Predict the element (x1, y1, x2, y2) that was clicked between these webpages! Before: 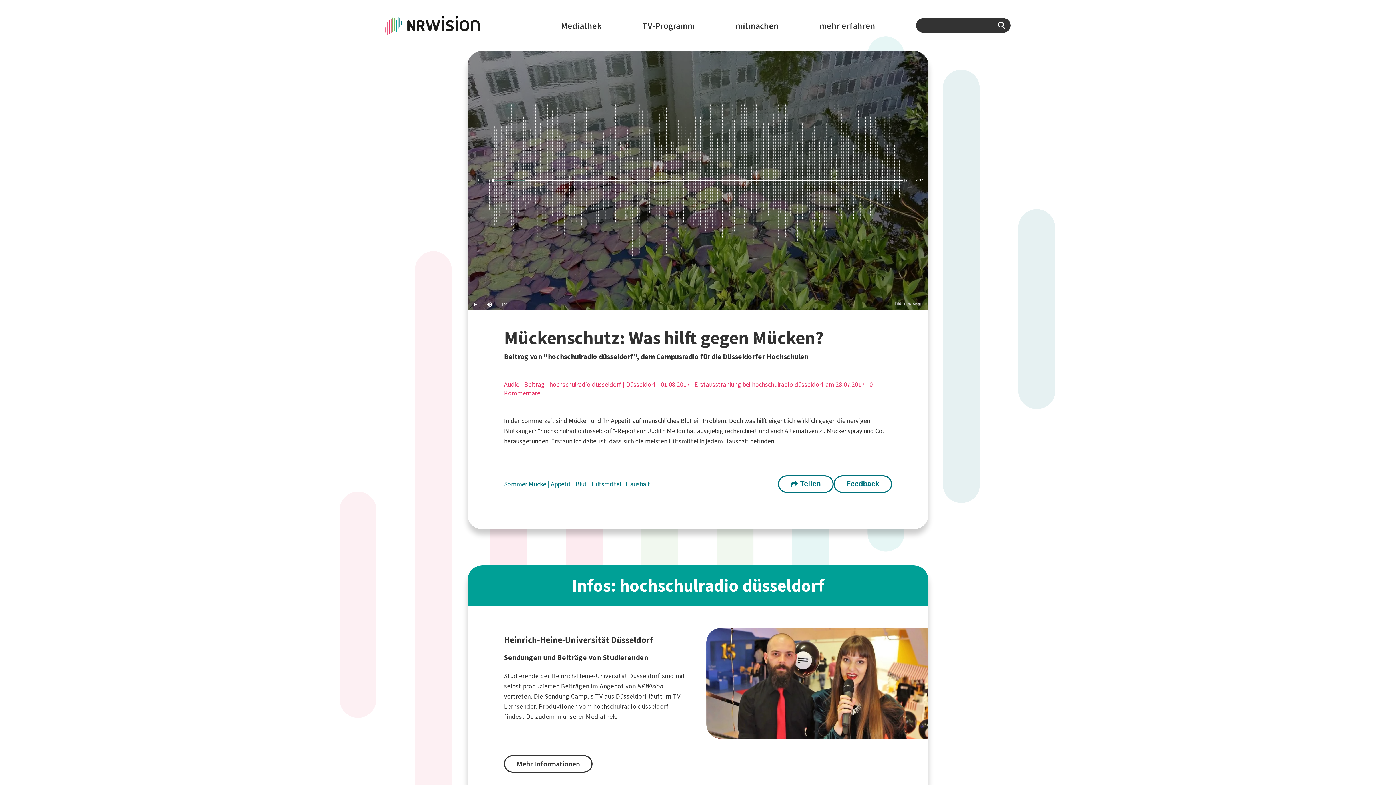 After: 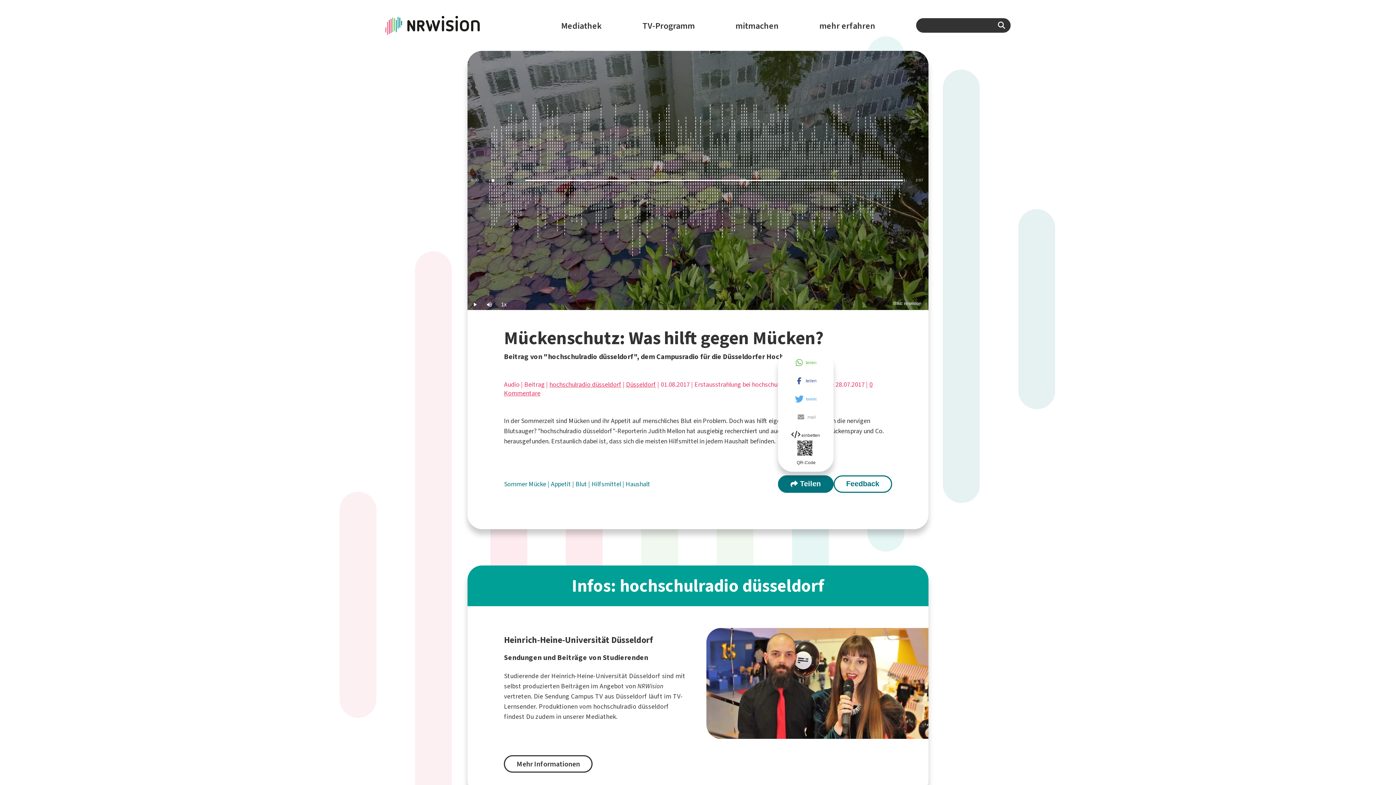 Action: bbox: (778, 475, 833, 493) label:  Teilen